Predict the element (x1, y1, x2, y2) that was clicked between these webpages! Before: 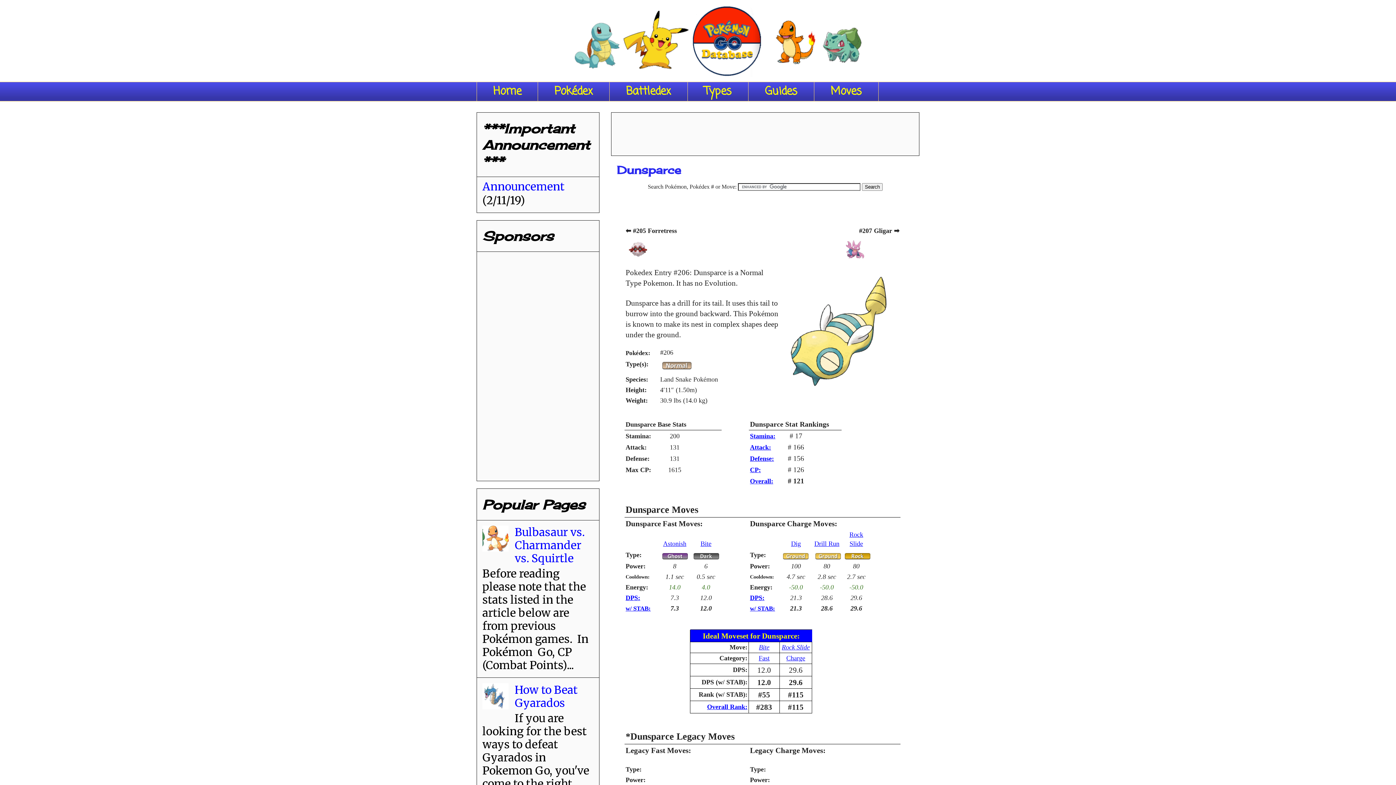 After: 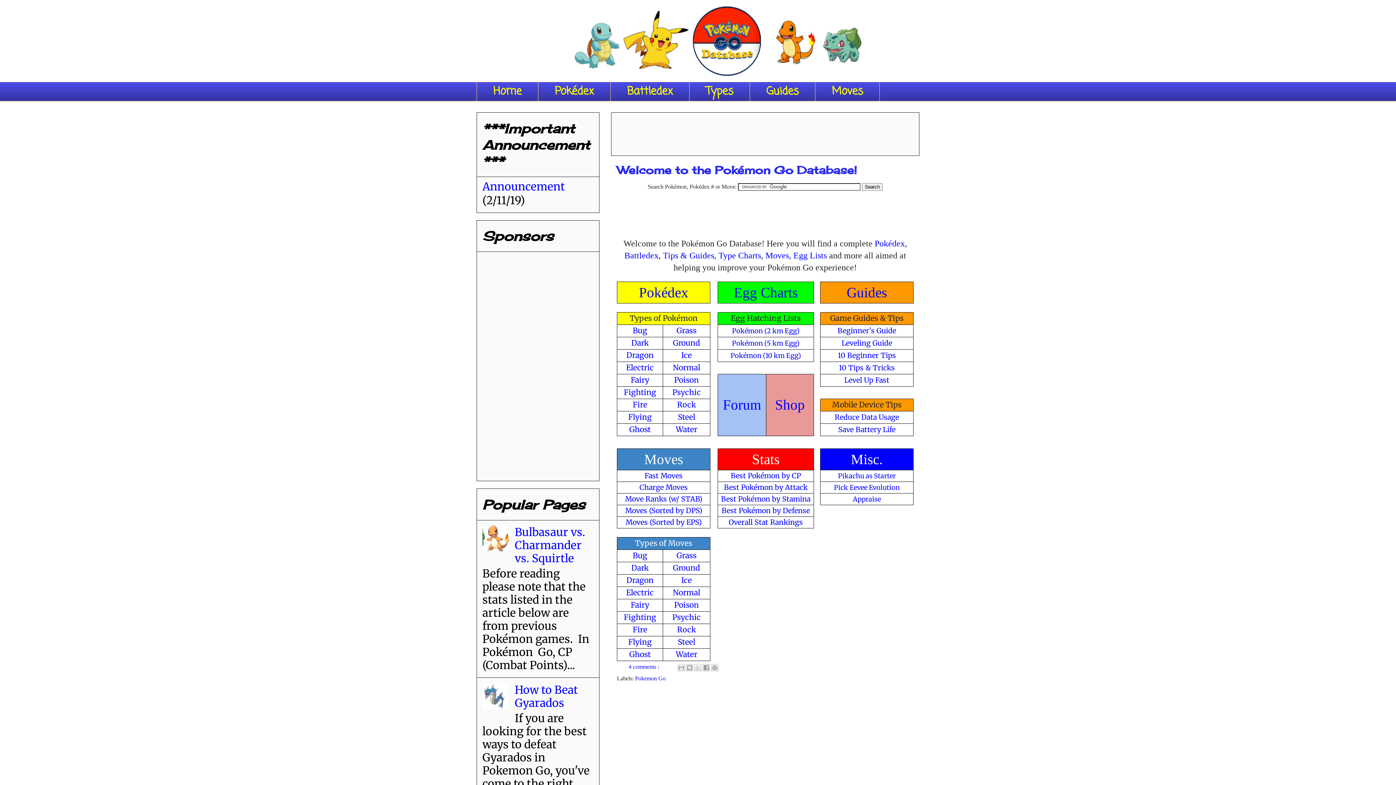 Action: bbox: (476, 0, 919, 81)